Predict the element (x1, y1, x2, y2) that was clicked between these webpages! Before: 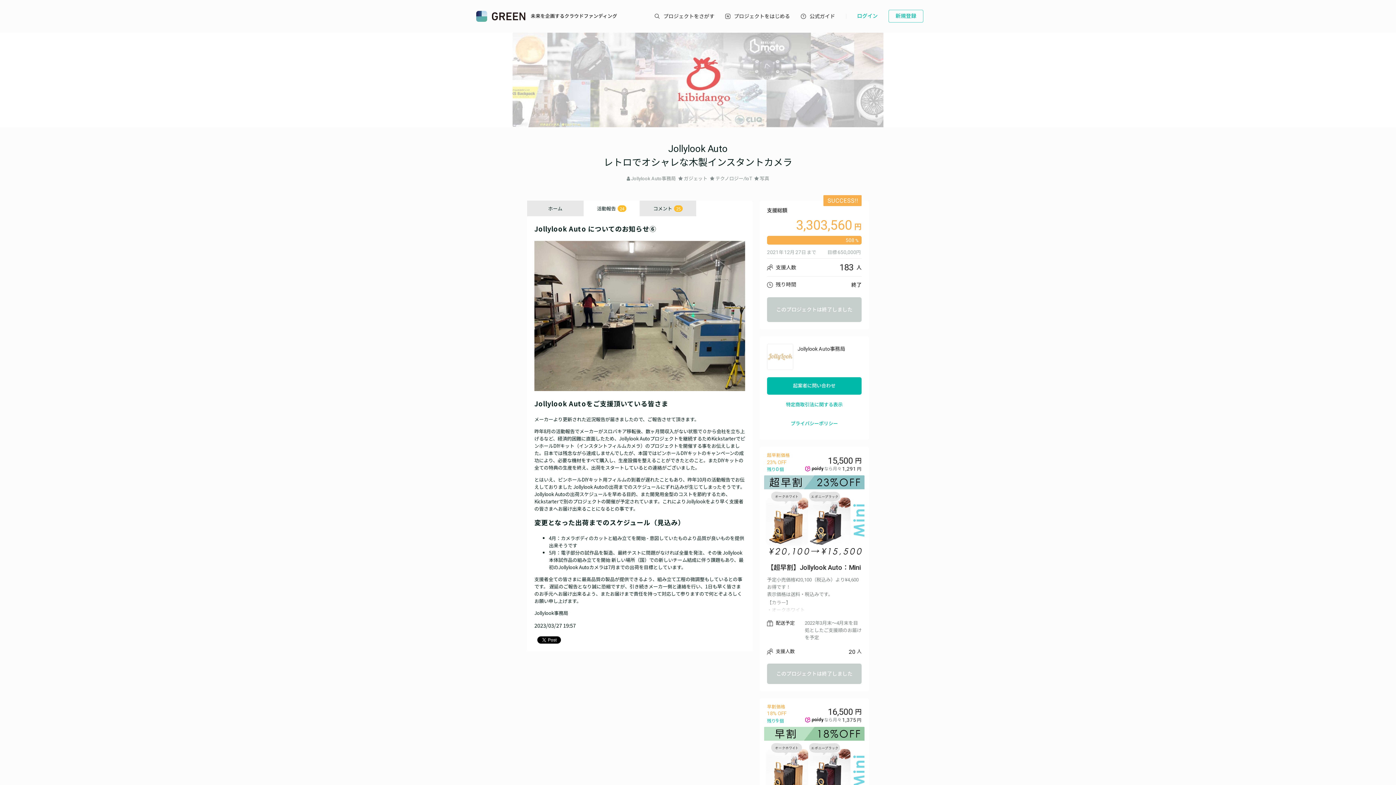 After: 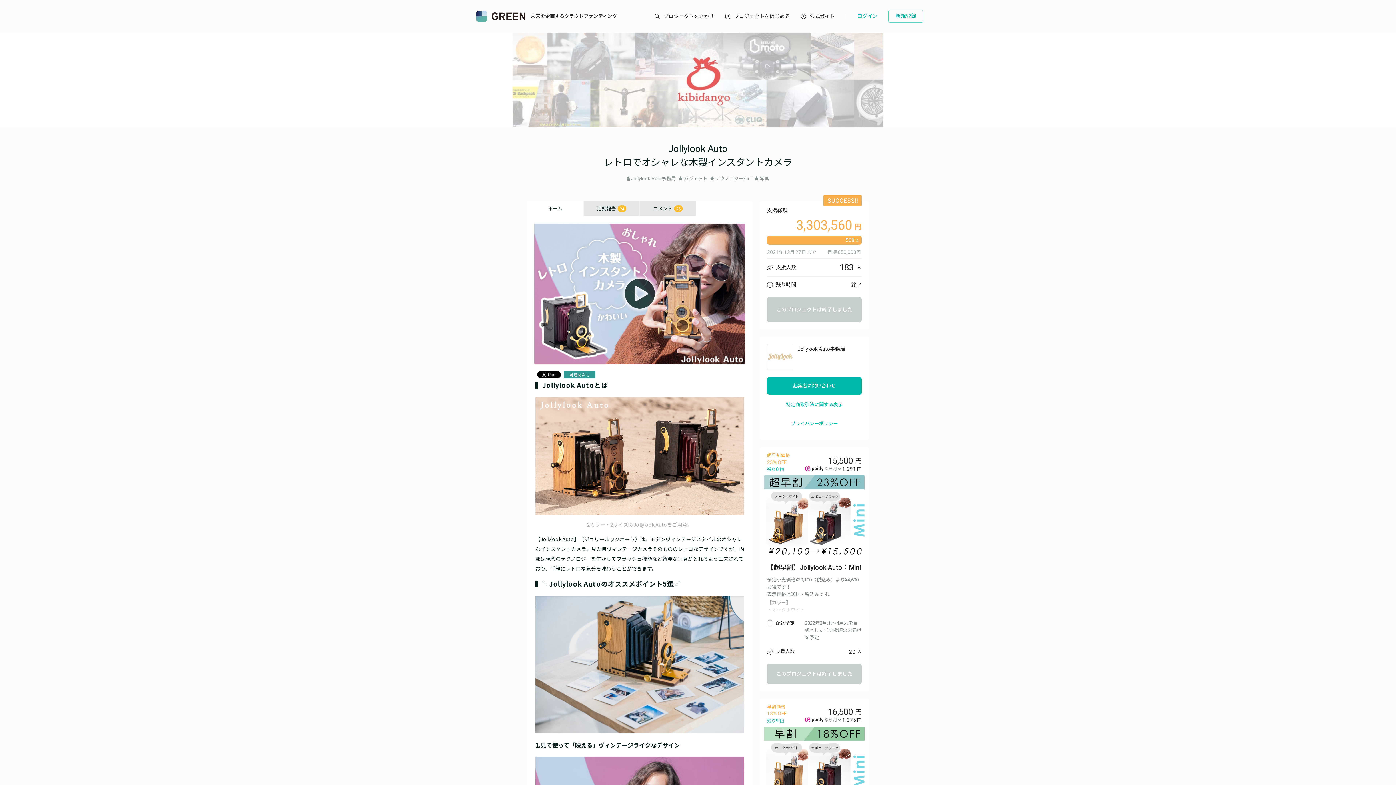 Action: bbox: (527, 200, 583, 216) label: ホーム